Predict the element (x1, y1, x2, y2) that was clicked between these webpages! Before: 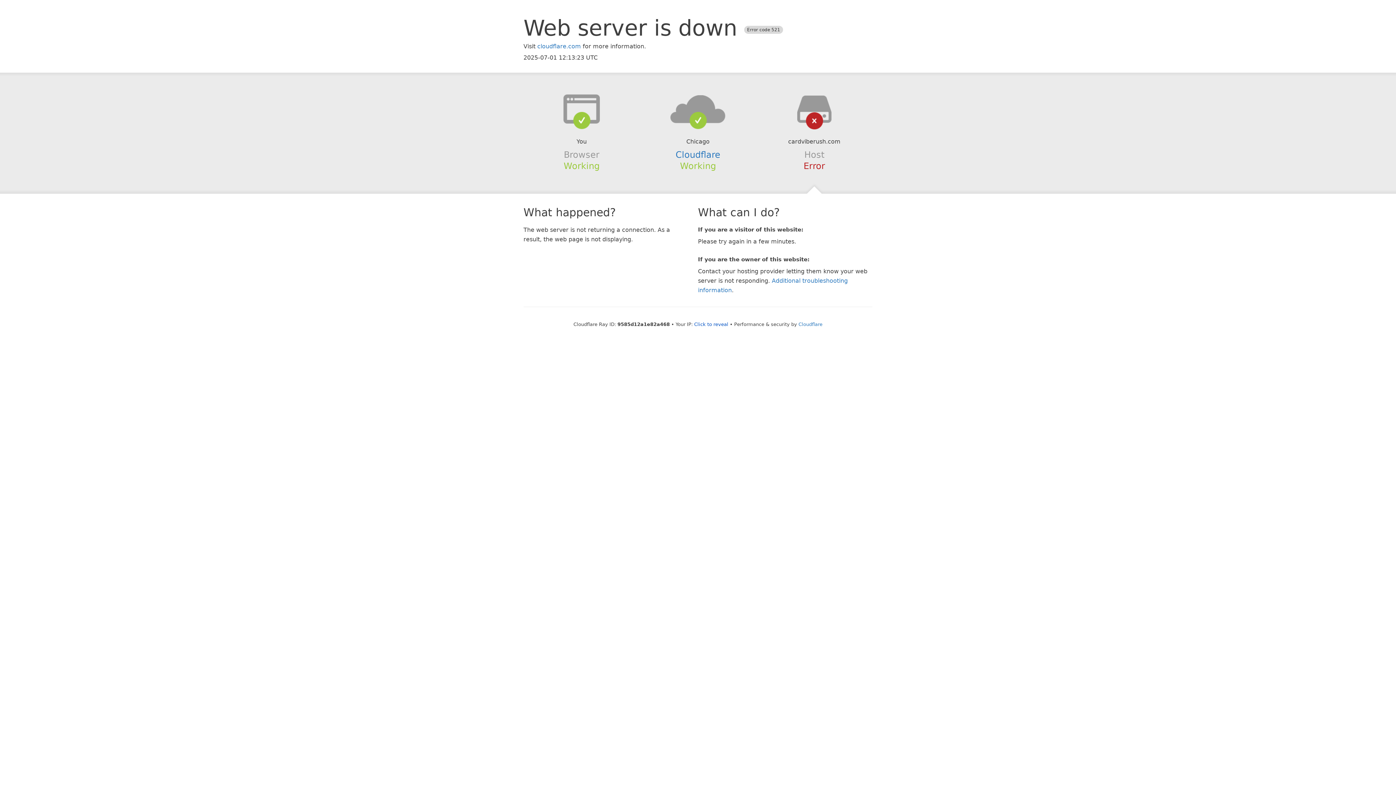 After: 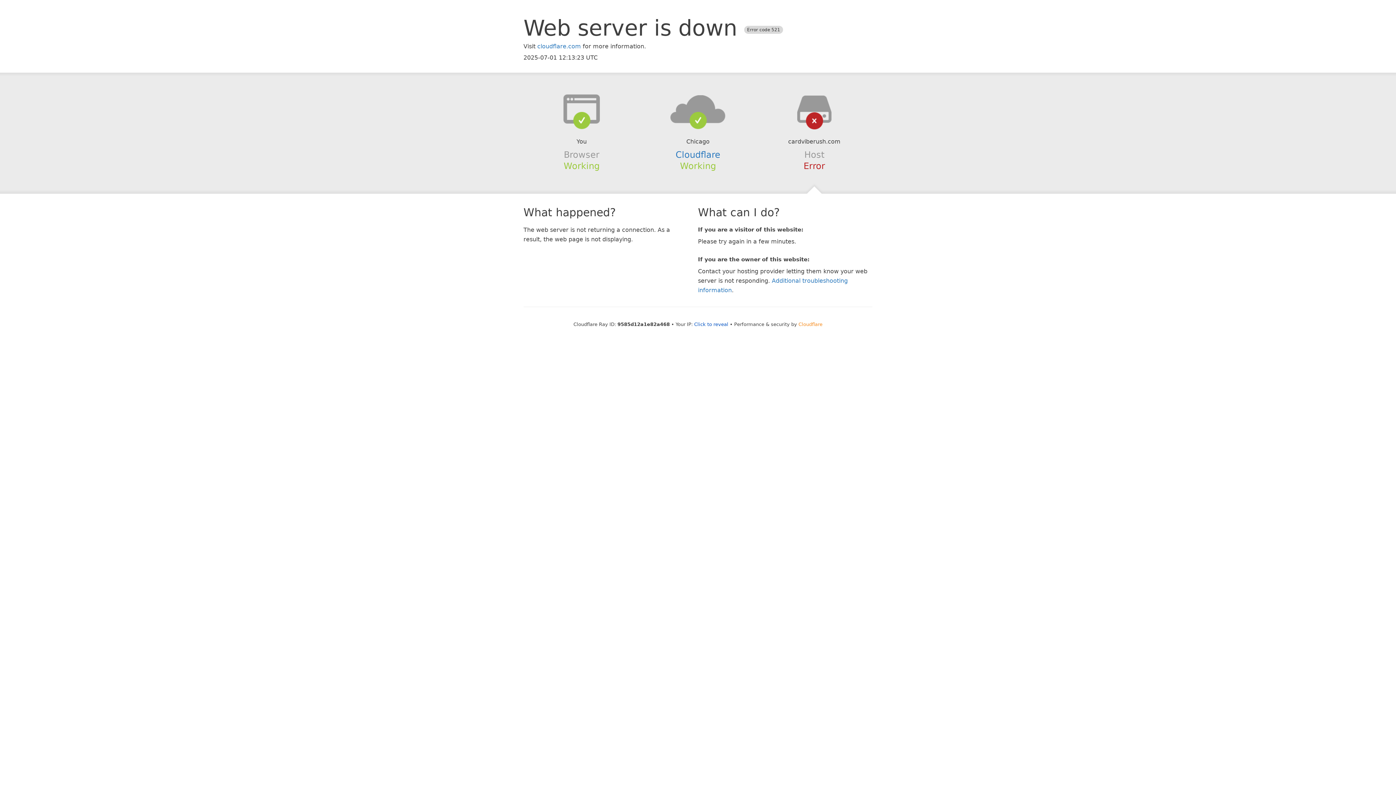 Action: bbox: (798, 321, 822, 327) label: Cloudflare